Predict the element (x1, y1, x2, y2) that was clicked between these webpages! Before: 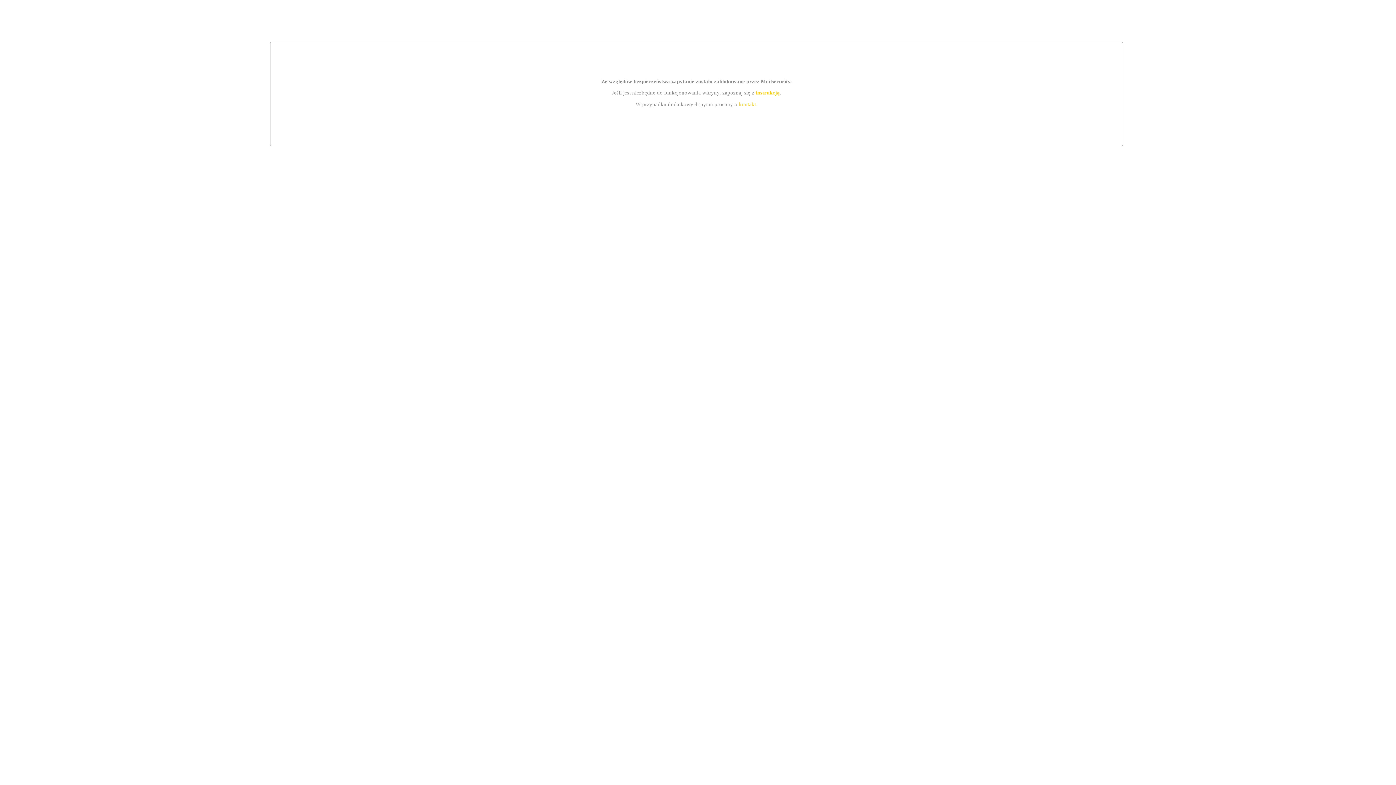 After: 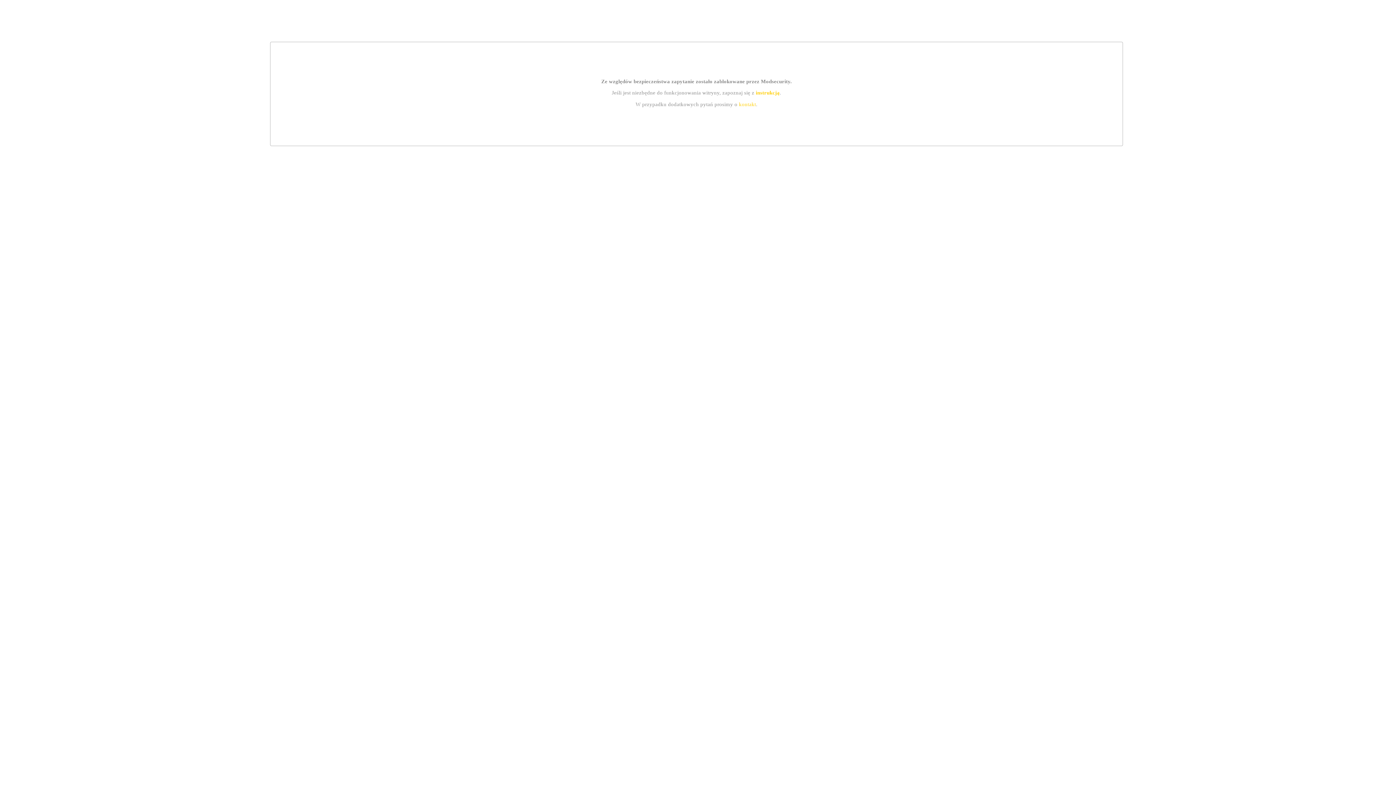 Action: bbox: (739, 101, 756, 107) label: kontakt